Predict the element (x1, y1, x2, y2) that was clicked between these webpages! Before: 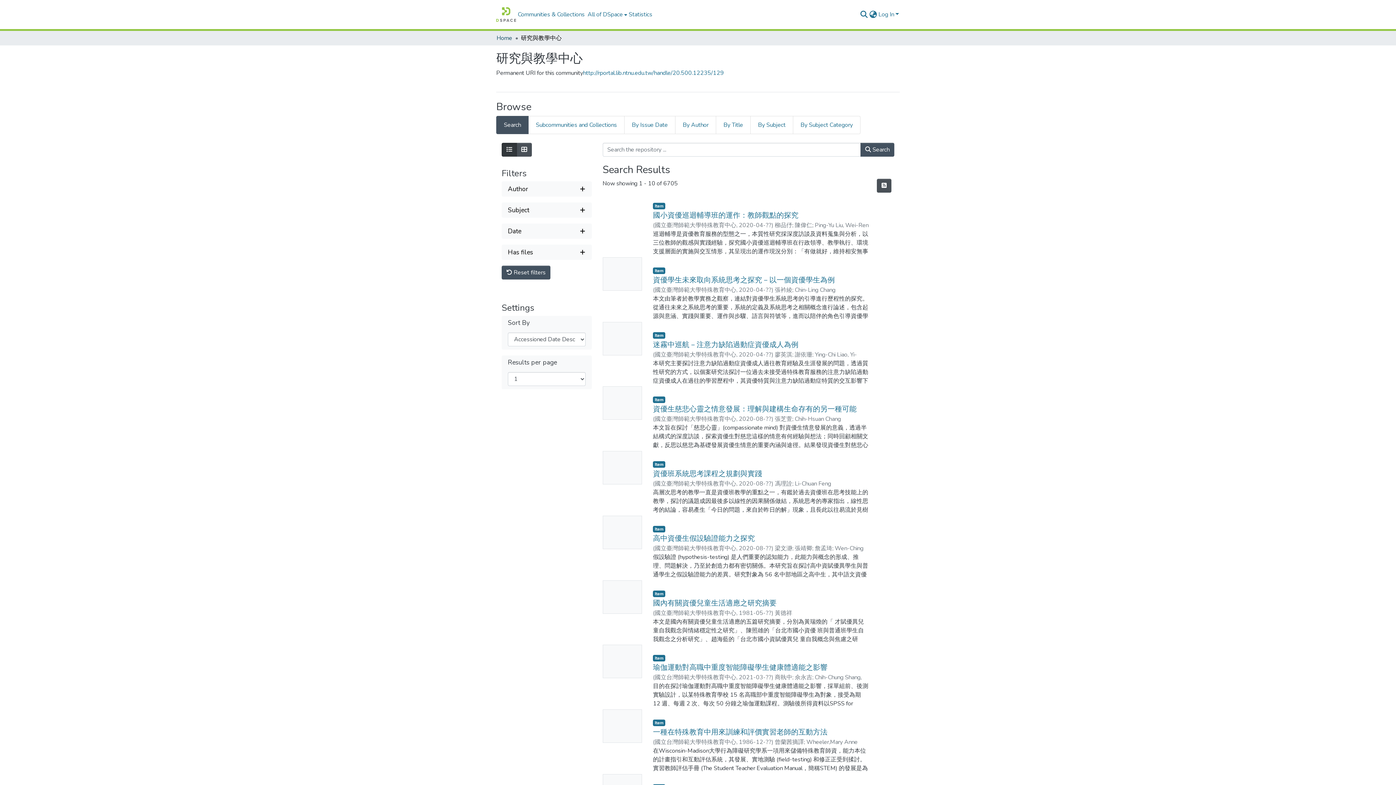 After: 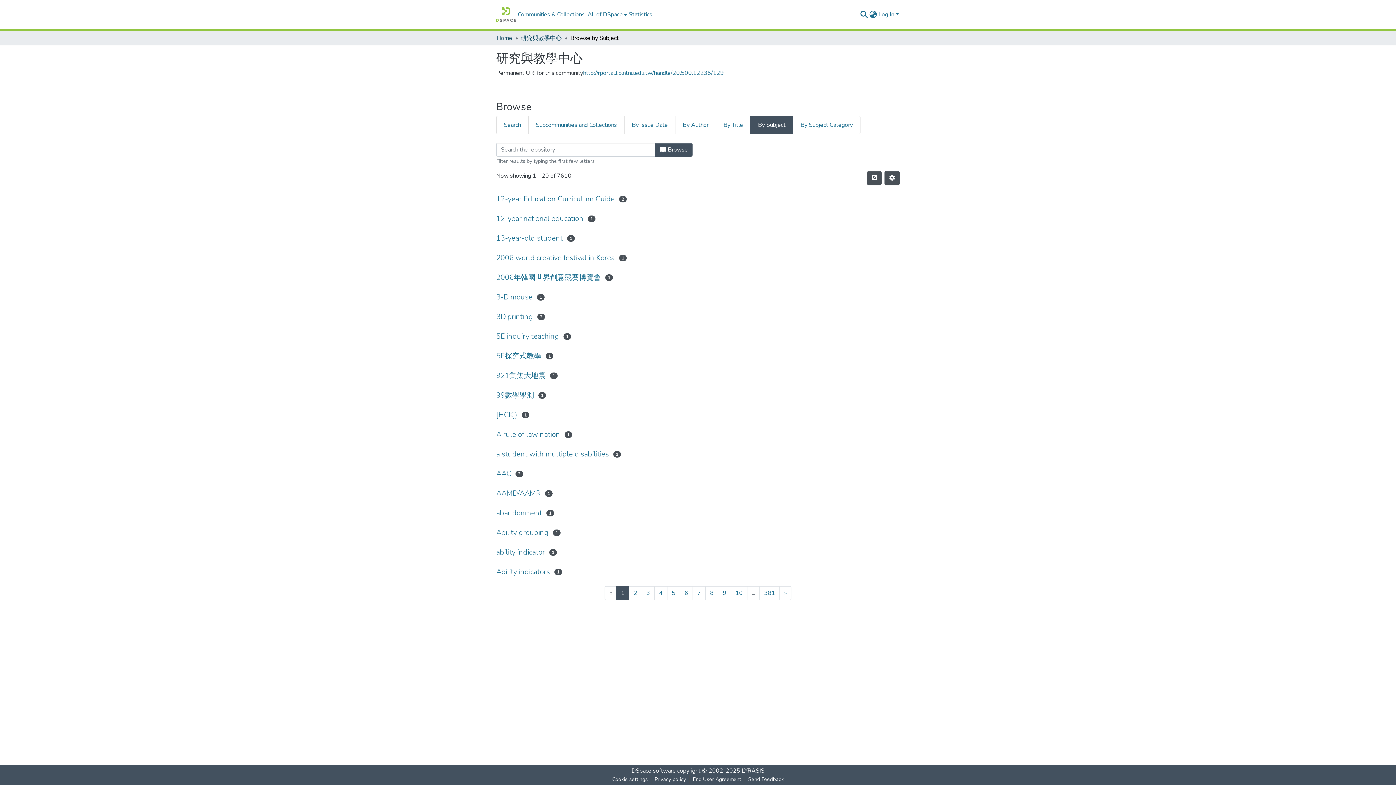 Action: label: By Subject bbox: (750, 116, 793, 134)